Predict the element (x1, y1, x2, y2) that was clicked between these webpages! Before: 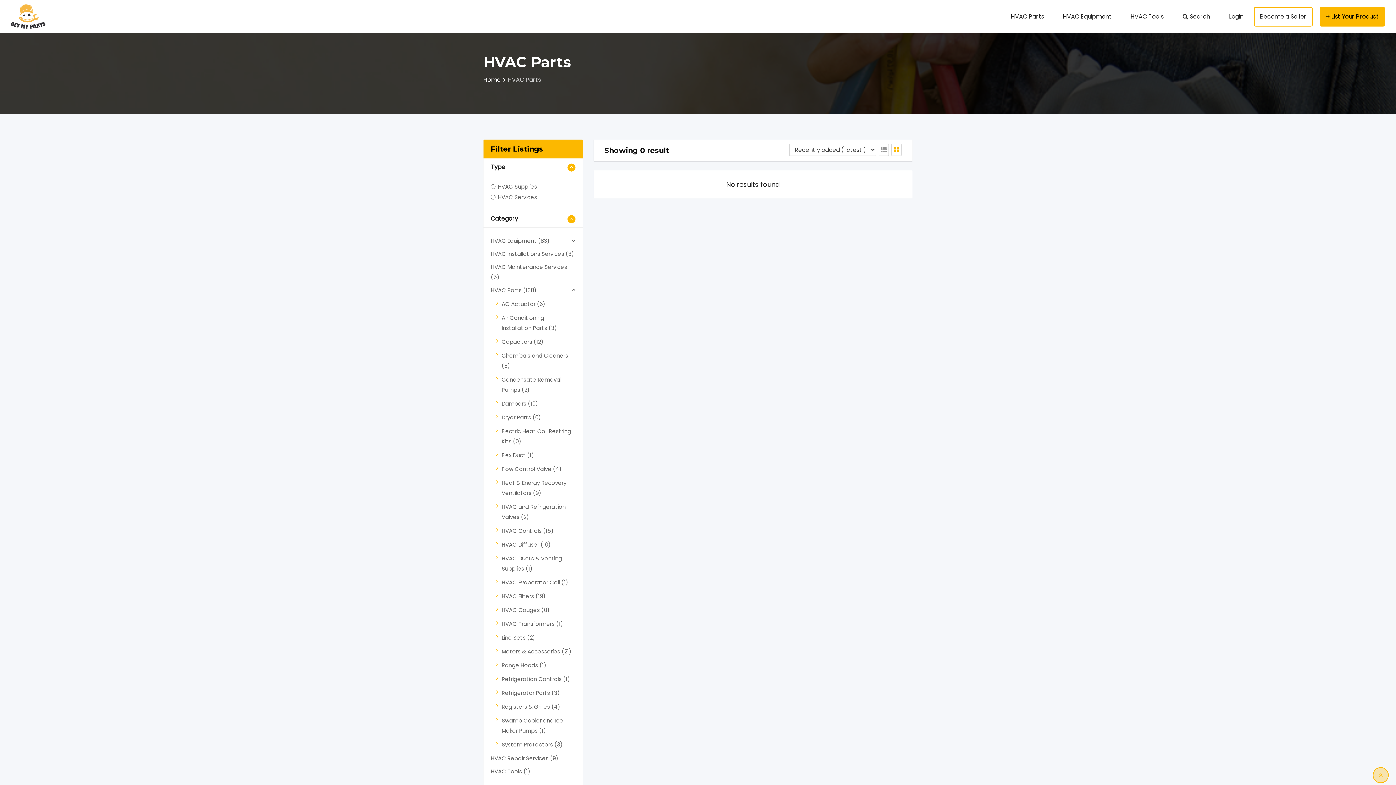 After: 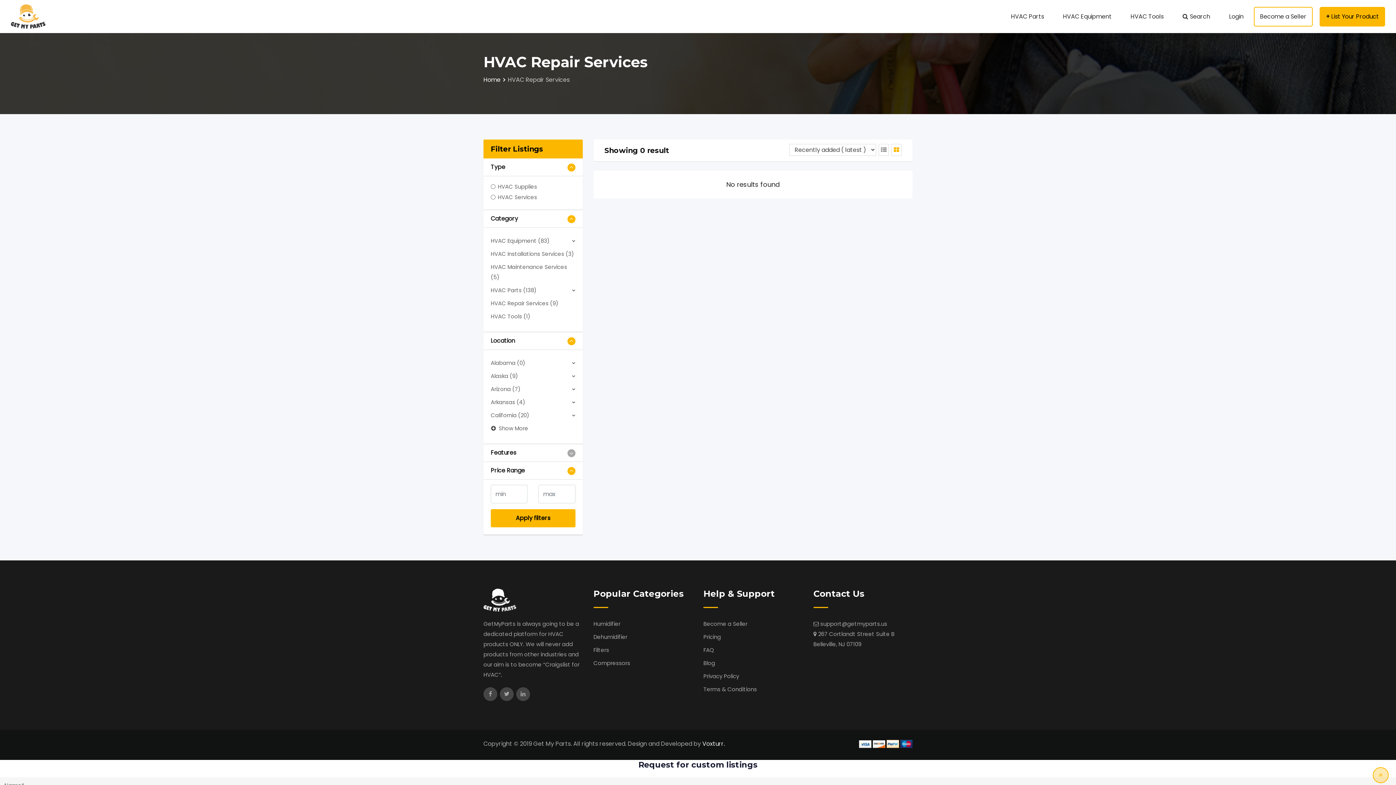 Action: label: HVAC Repair Services (9) bbox: (490, 754, 558, 762)